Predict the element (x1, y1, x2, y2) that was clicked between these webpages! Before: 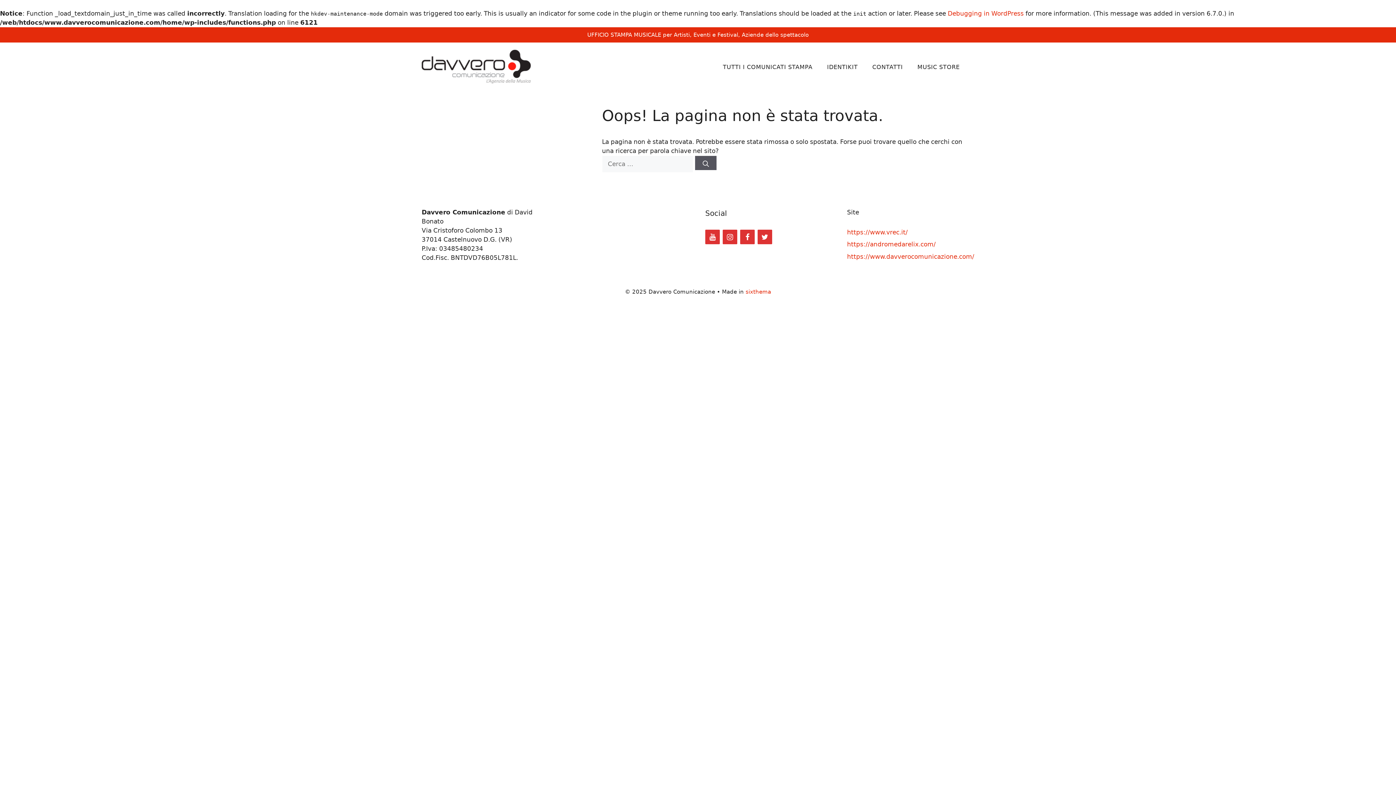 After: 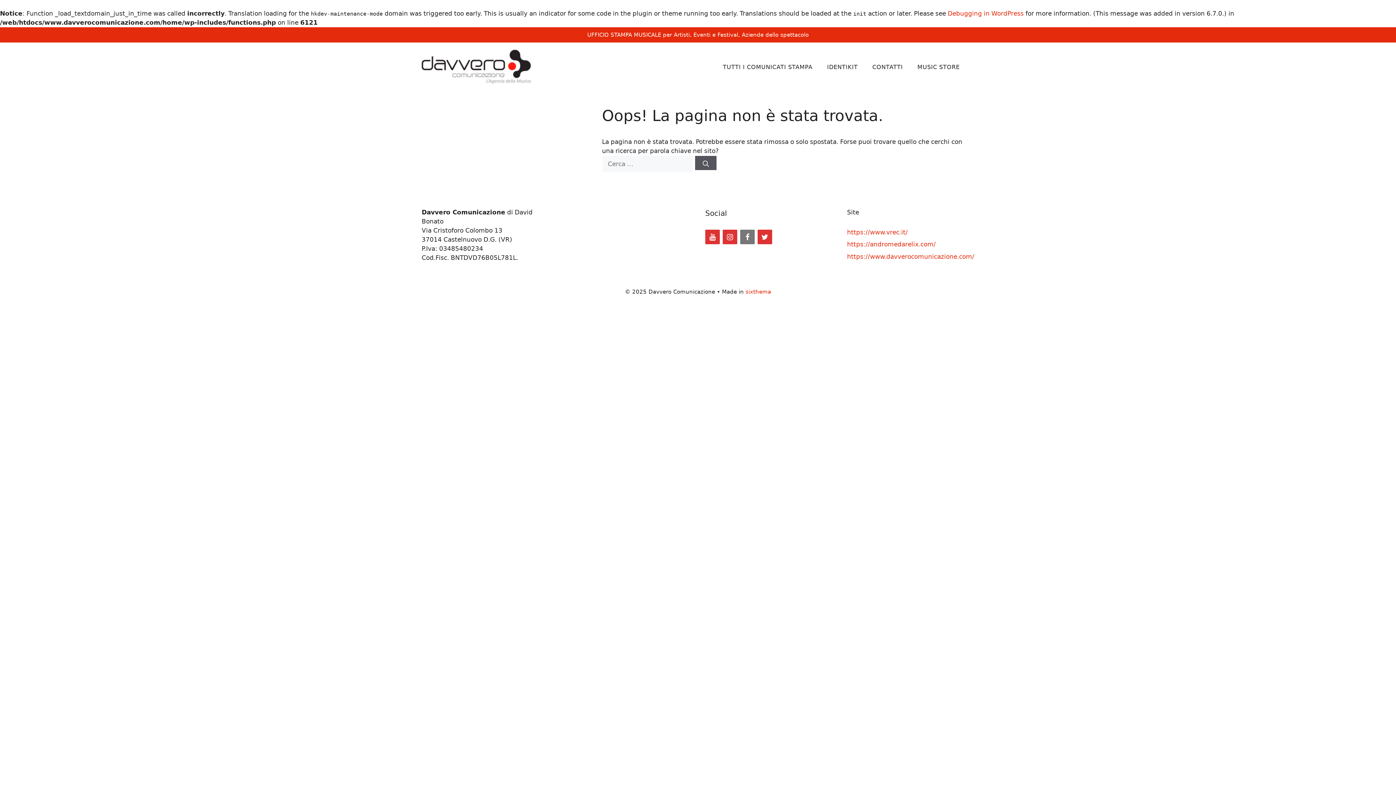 Action: label: Facebook bbox: (740, 229, 754, 244)